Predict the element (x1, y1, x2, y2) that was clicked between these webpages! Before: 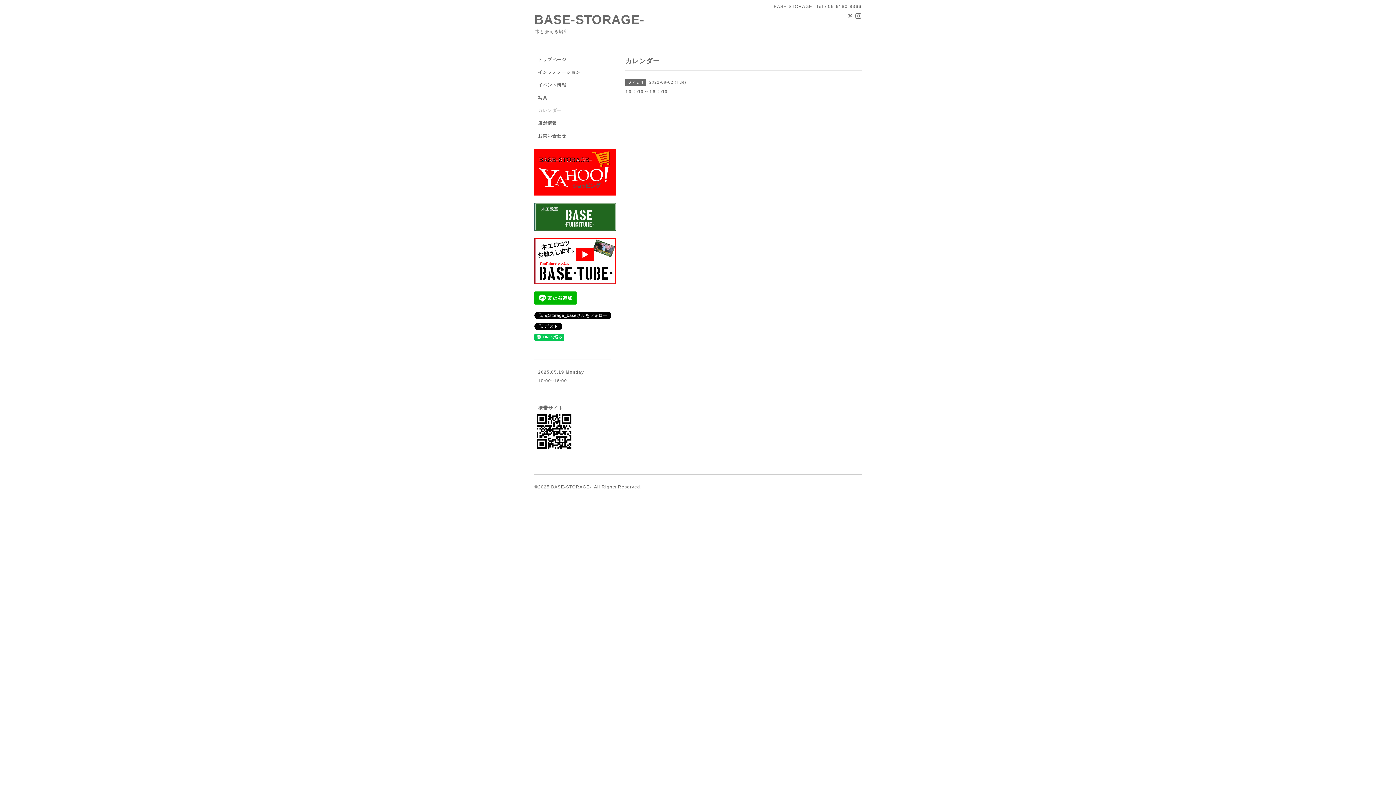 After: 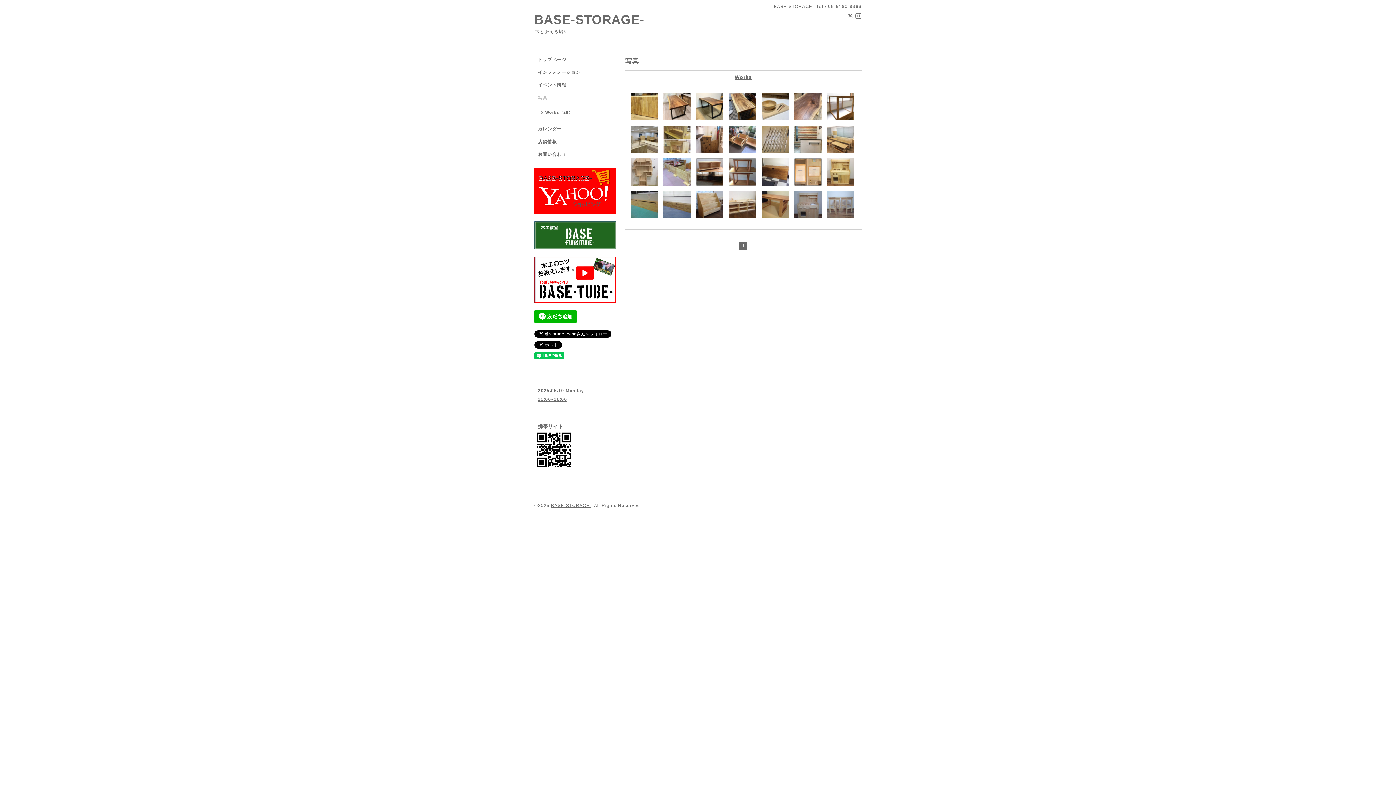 Action: label: 写真 bbox: (534, 94, 610, 107)